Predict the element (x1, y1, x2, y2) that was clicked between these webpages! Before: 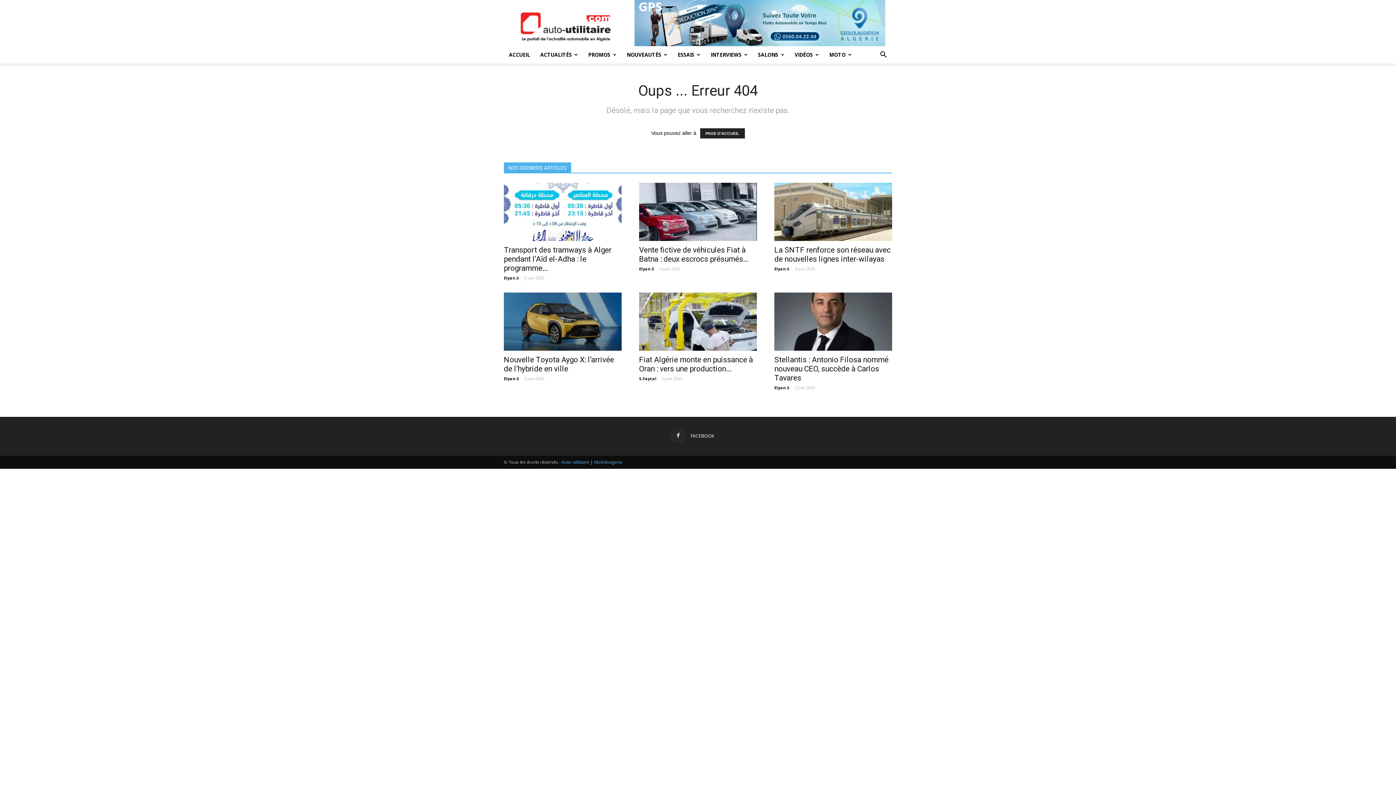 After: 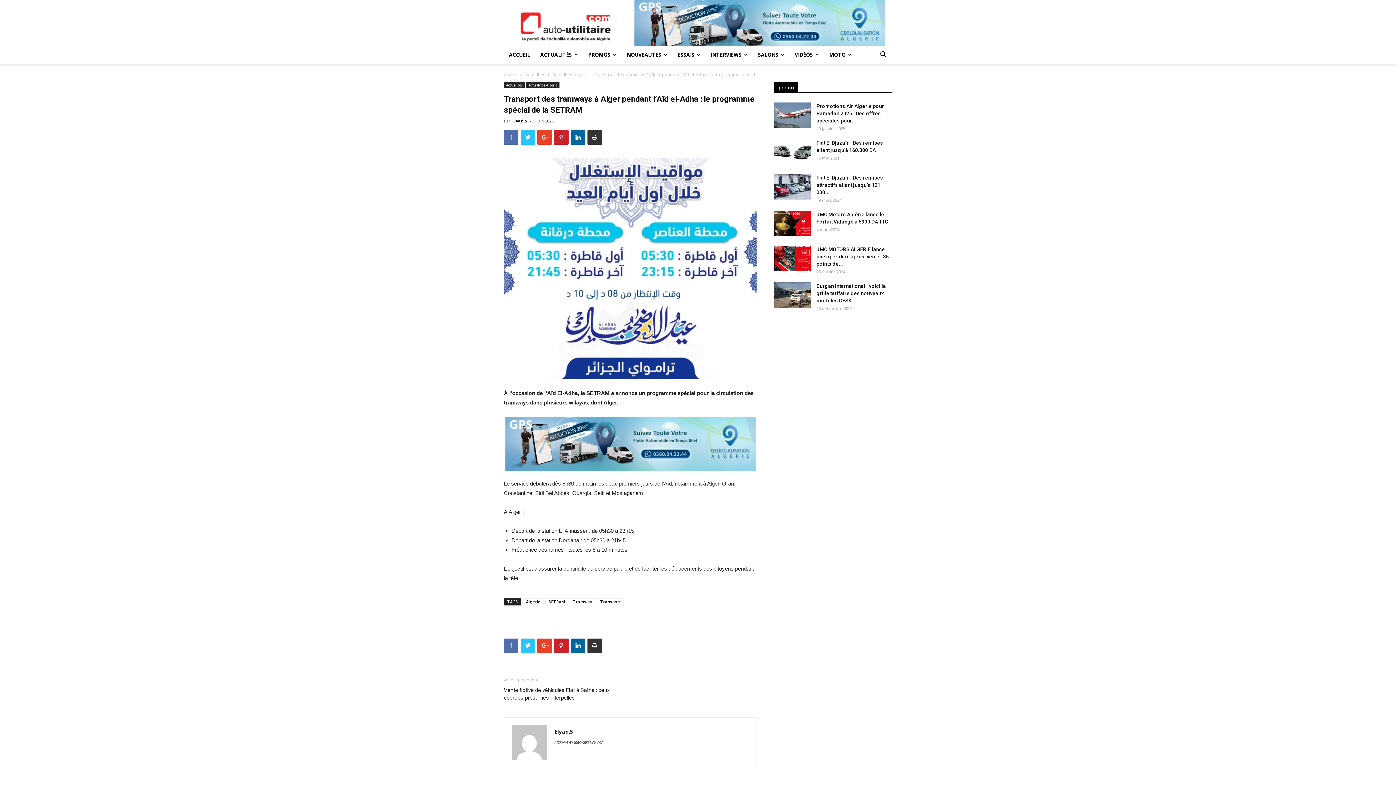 Action: bbox: (504, 182, 621, 241)